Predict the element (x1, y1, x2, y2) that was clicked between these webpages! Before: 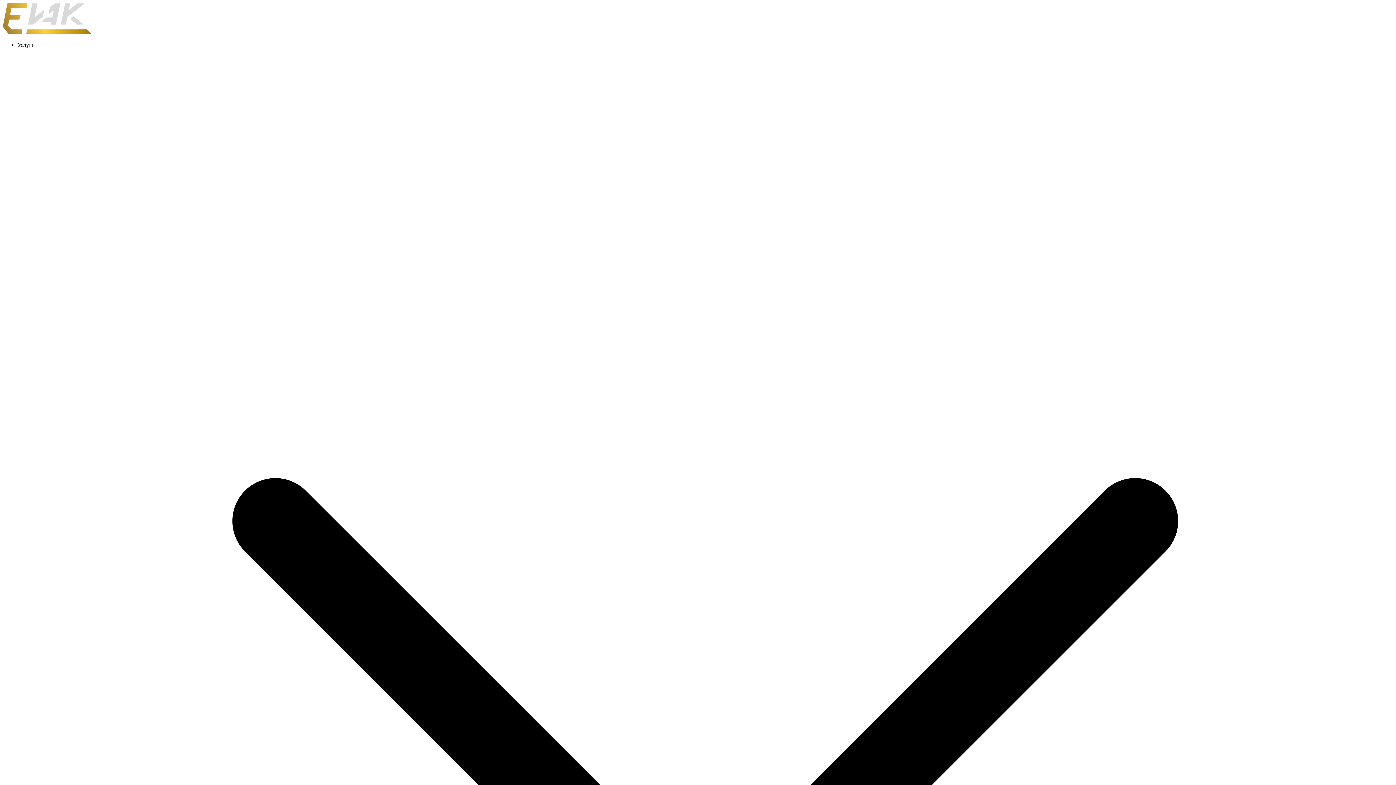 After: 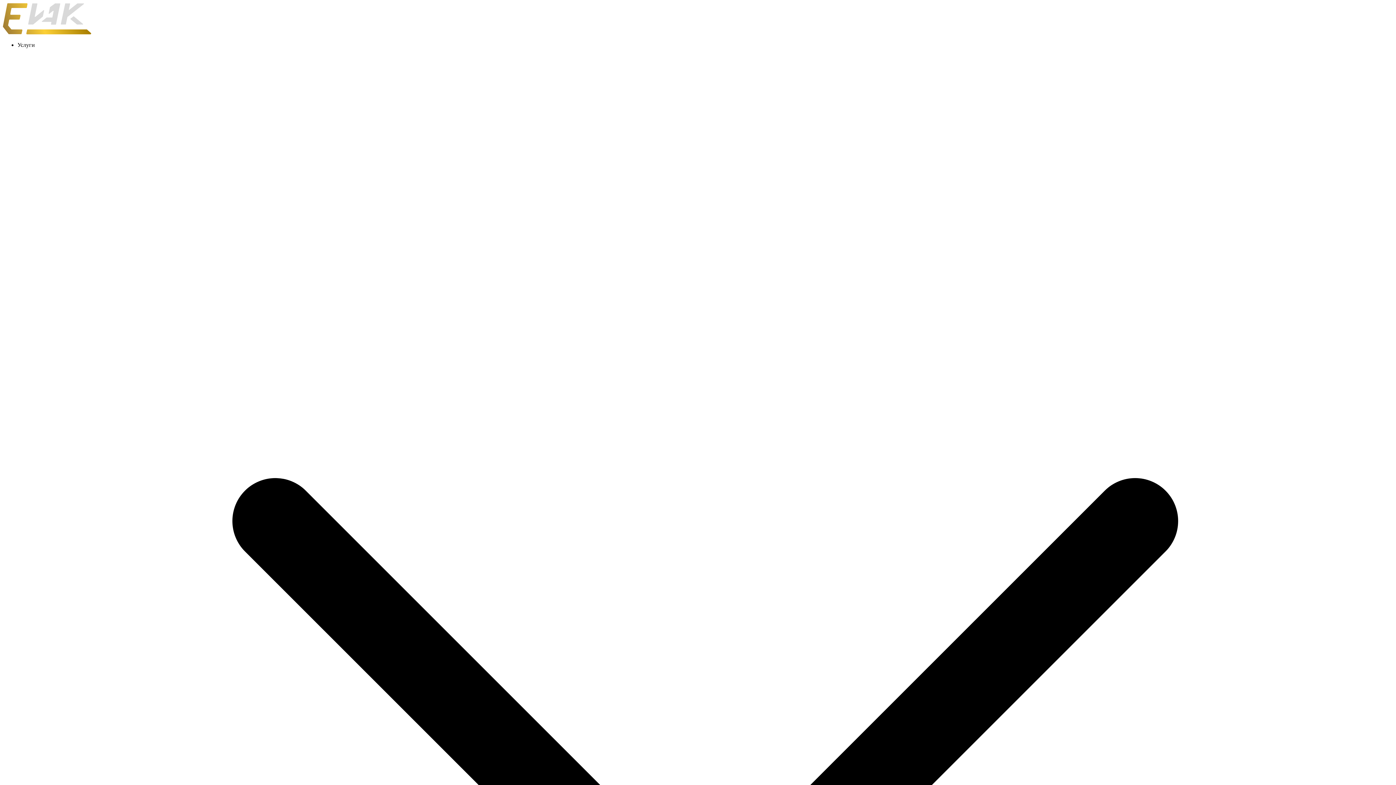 Action: bbox: (2, 29, 91, 35)